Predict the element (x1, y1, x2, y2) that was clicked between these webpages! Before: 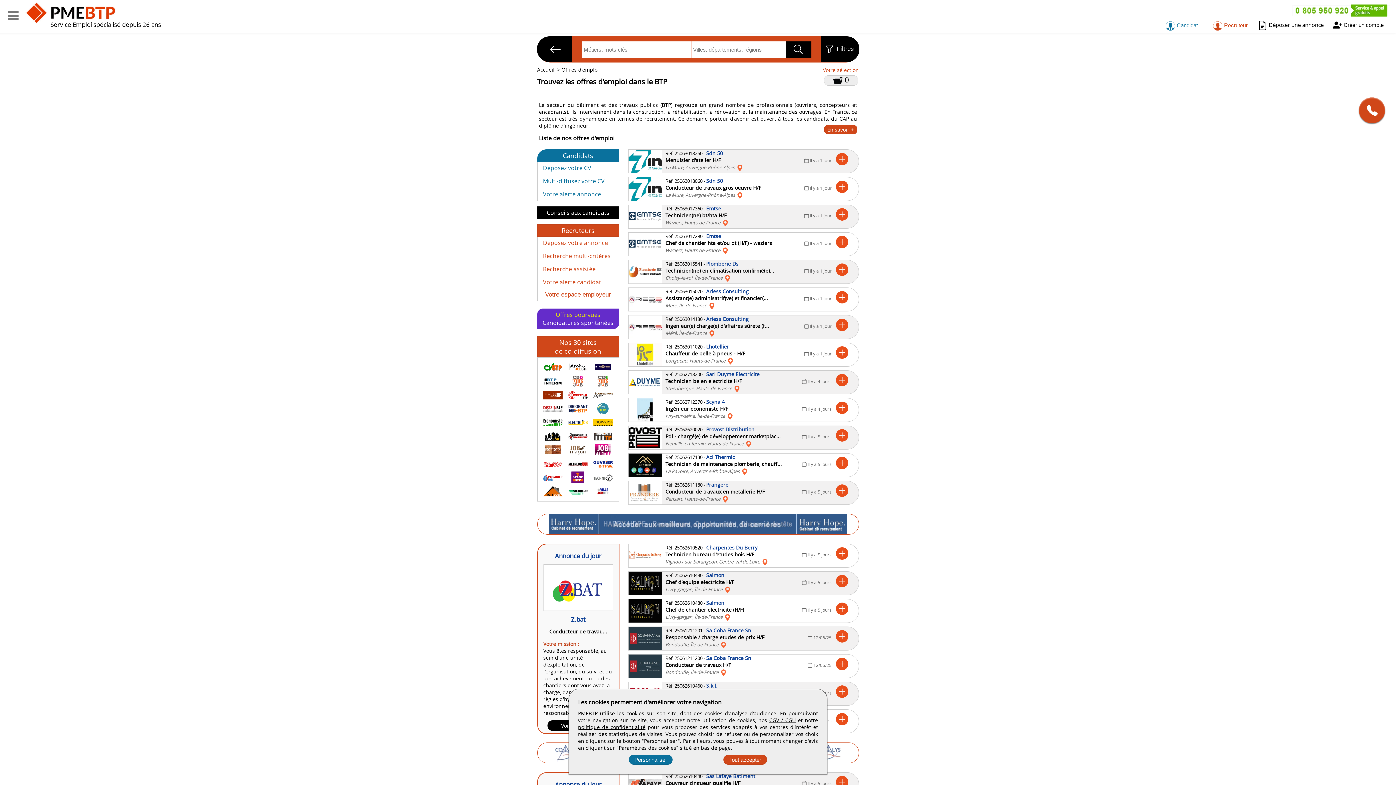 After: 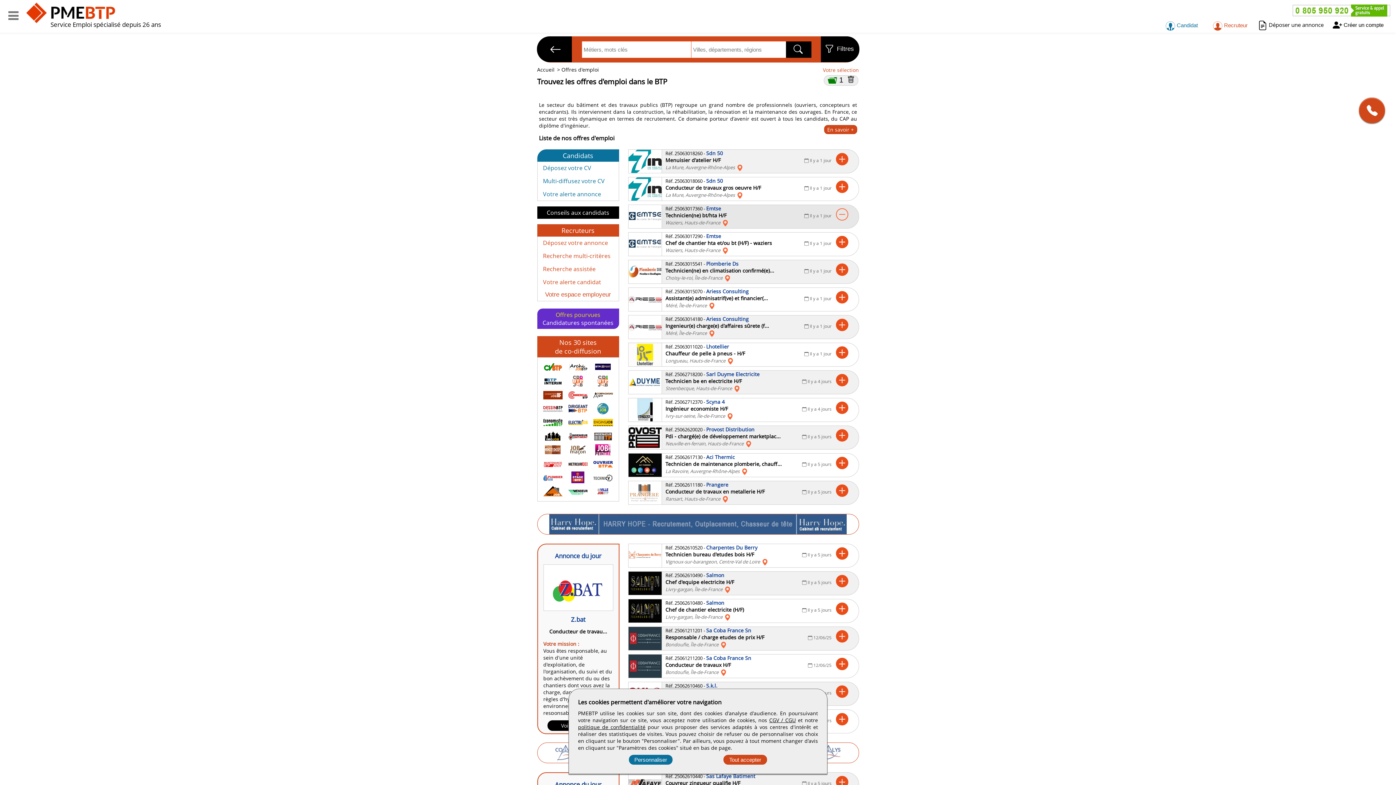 Action: bbox: (832, 210, 851, 222)